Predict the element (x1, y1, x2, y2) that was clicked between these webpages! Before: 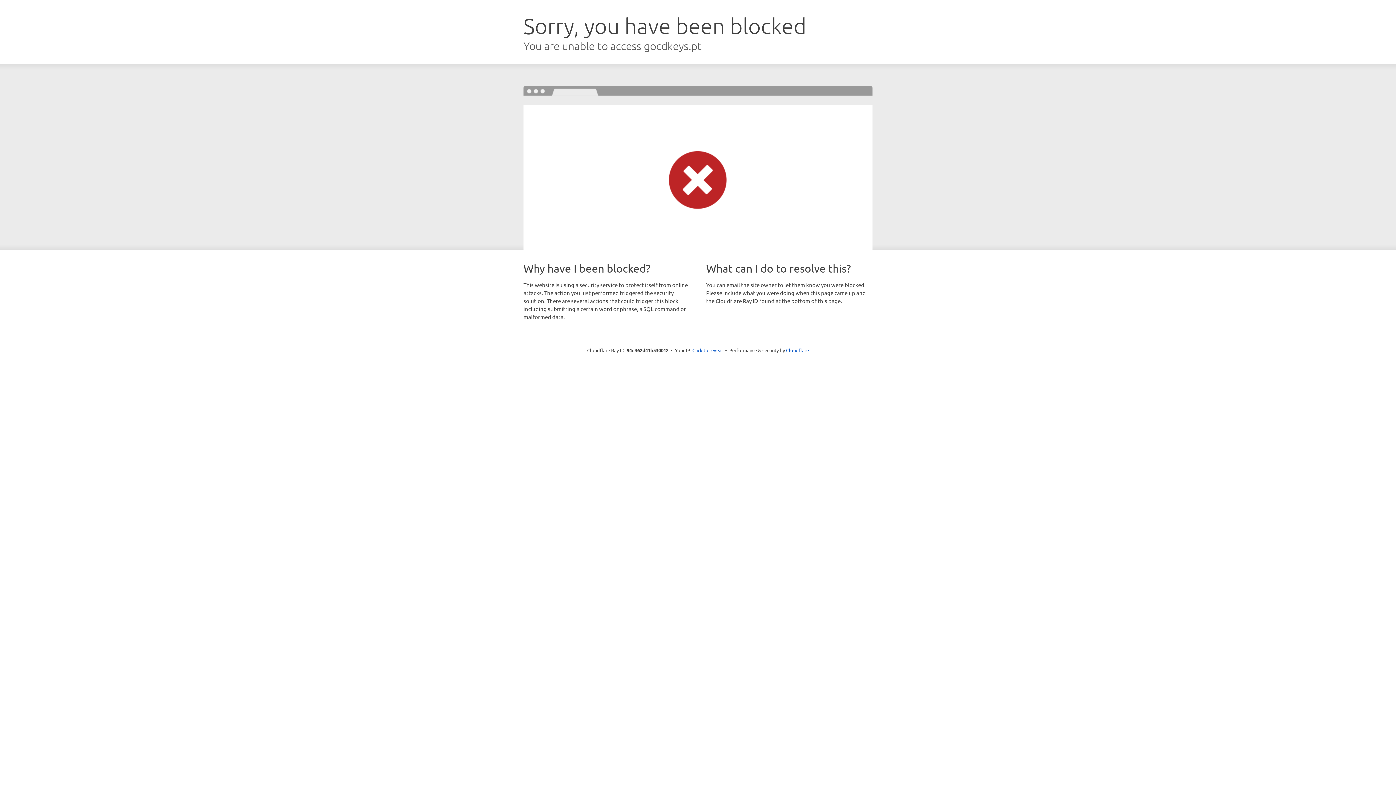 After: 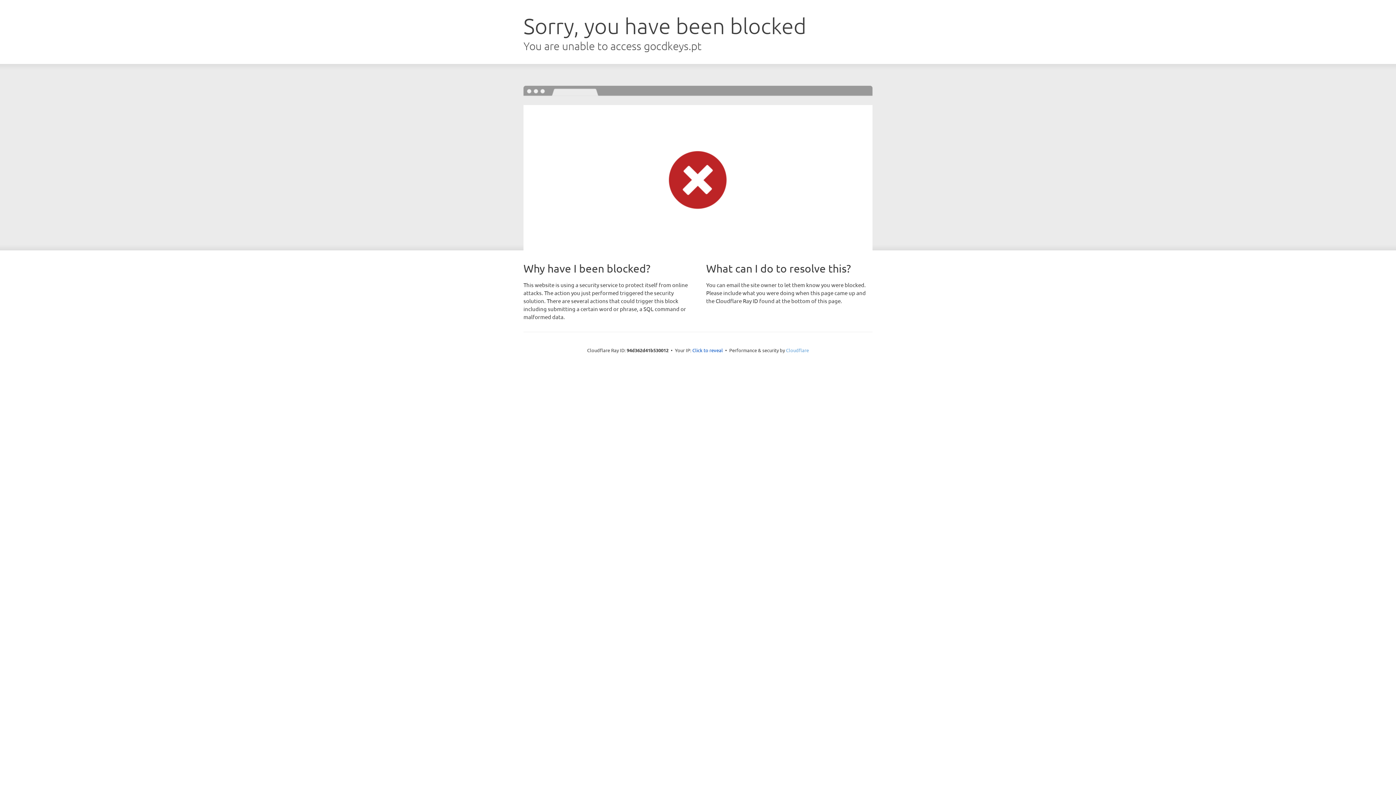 Action: label: Cloudflare bbox: (786, 347, 809, 353)